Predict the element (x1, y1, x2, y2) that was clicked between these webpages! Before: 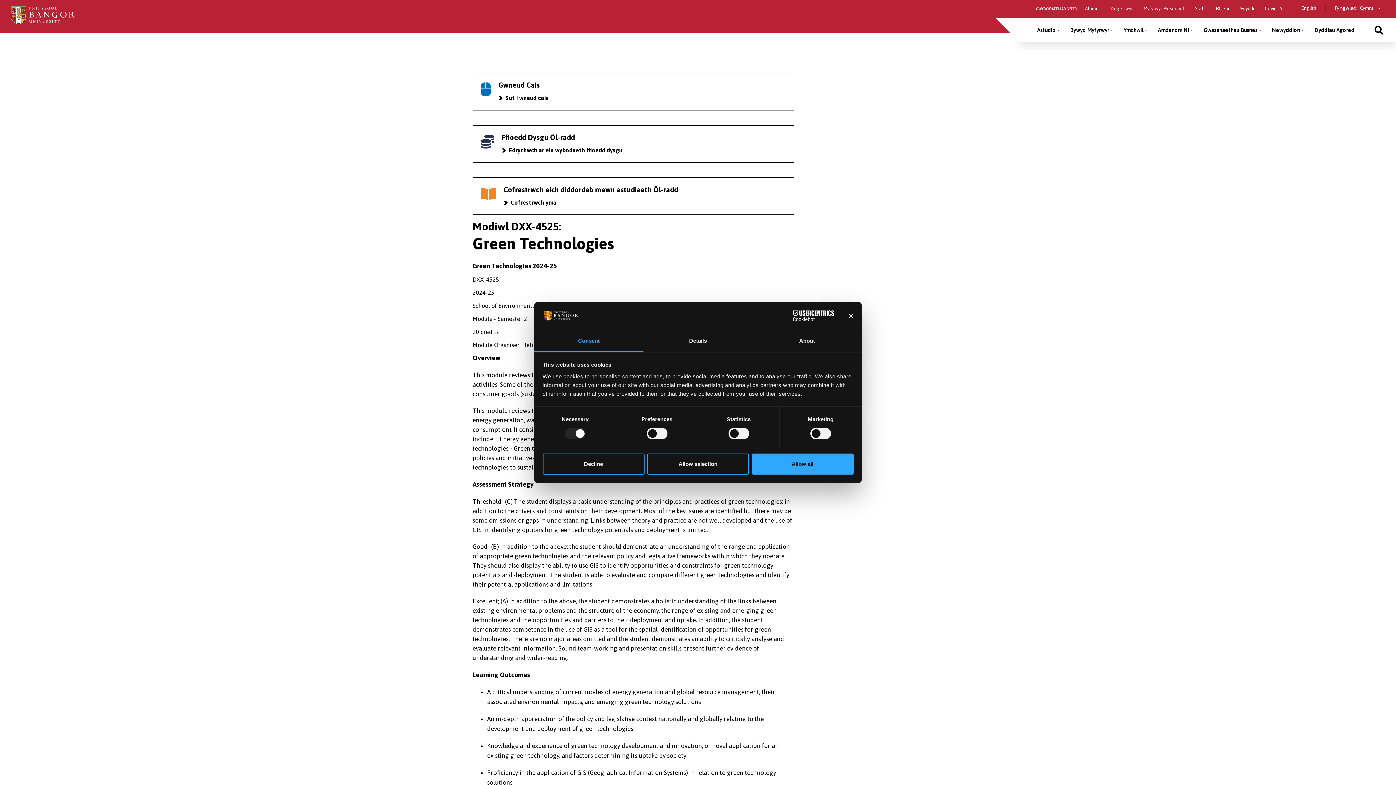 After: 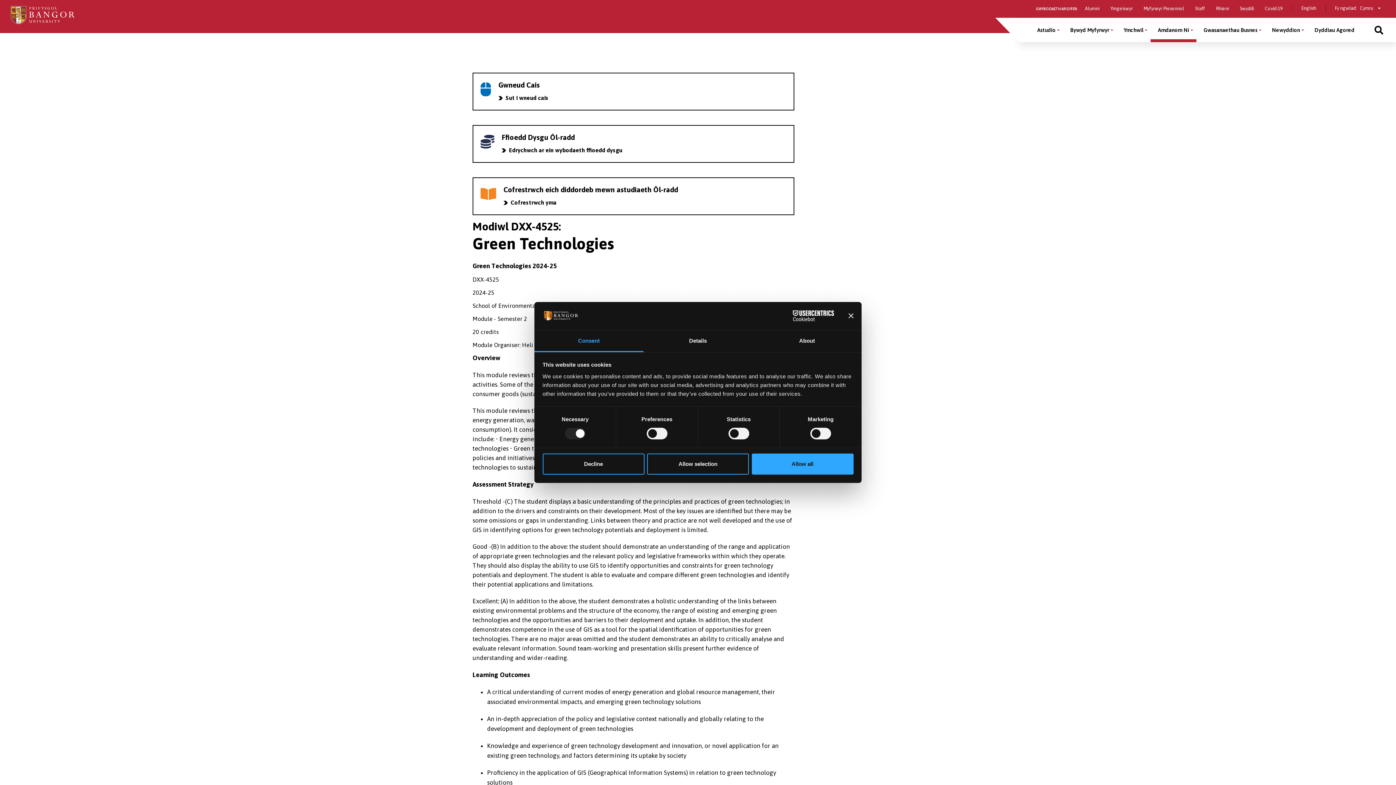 Action: bbox: (1150, 17, 1196, 42) label: Amdanom Ni menu